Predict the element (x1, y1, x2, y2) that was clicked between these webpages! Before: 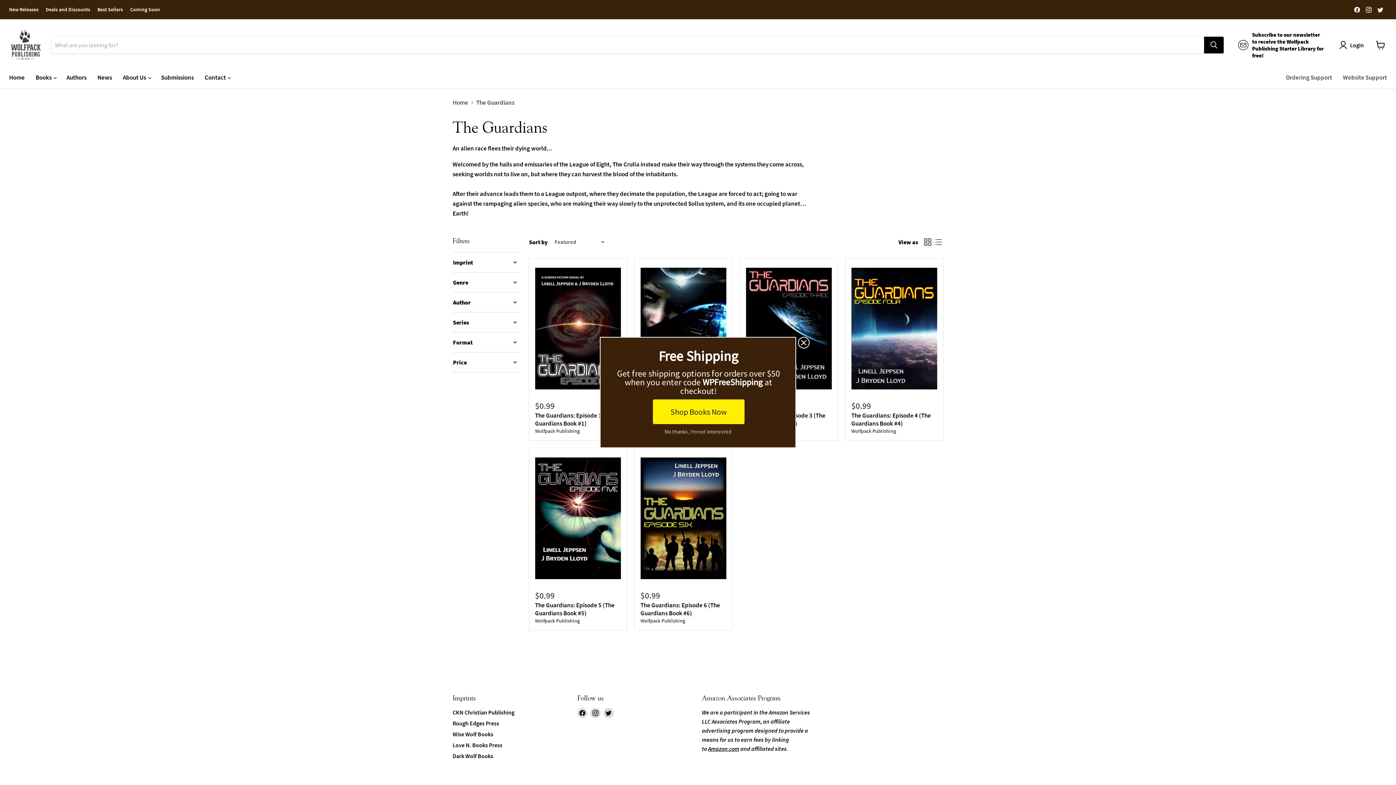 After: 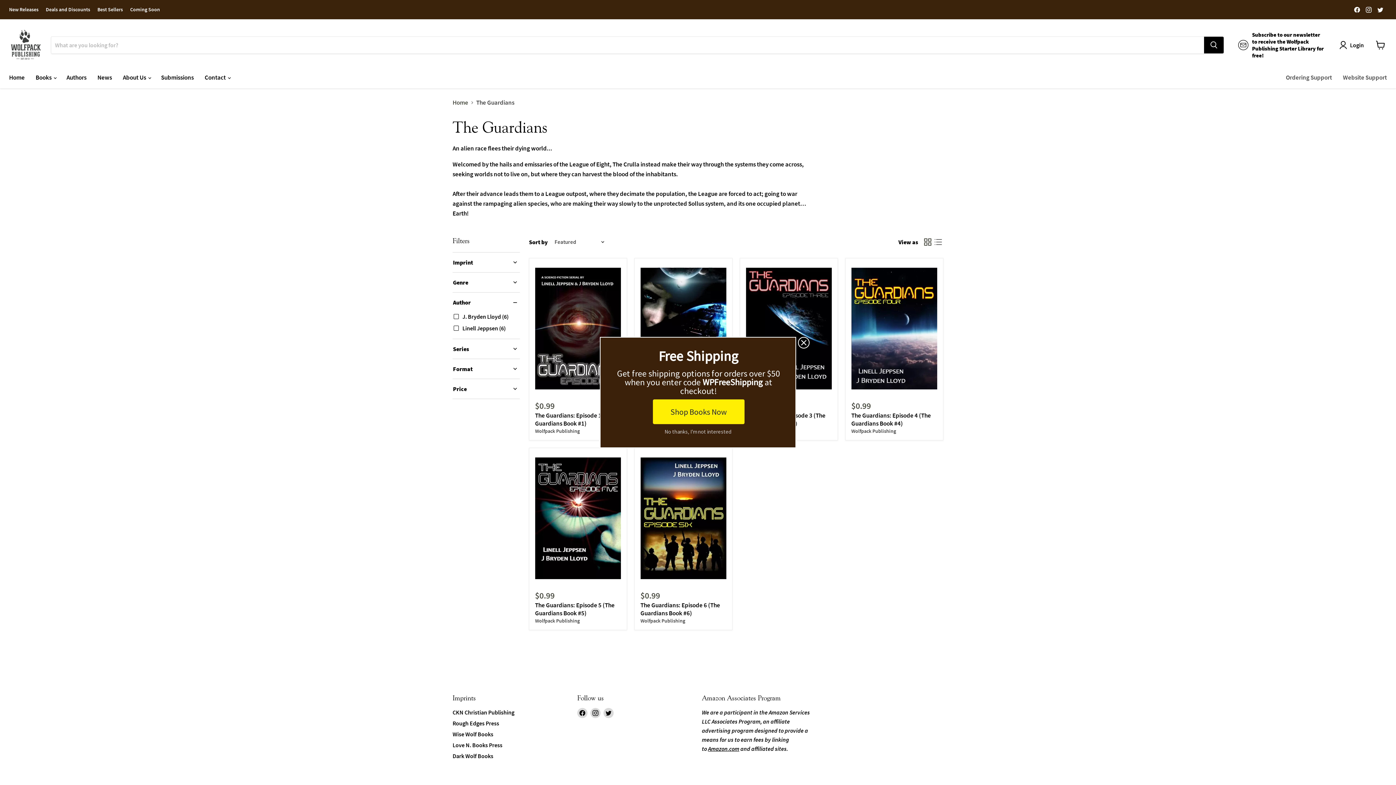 Action: bbox: (452, 298, 520, 306) label: Author